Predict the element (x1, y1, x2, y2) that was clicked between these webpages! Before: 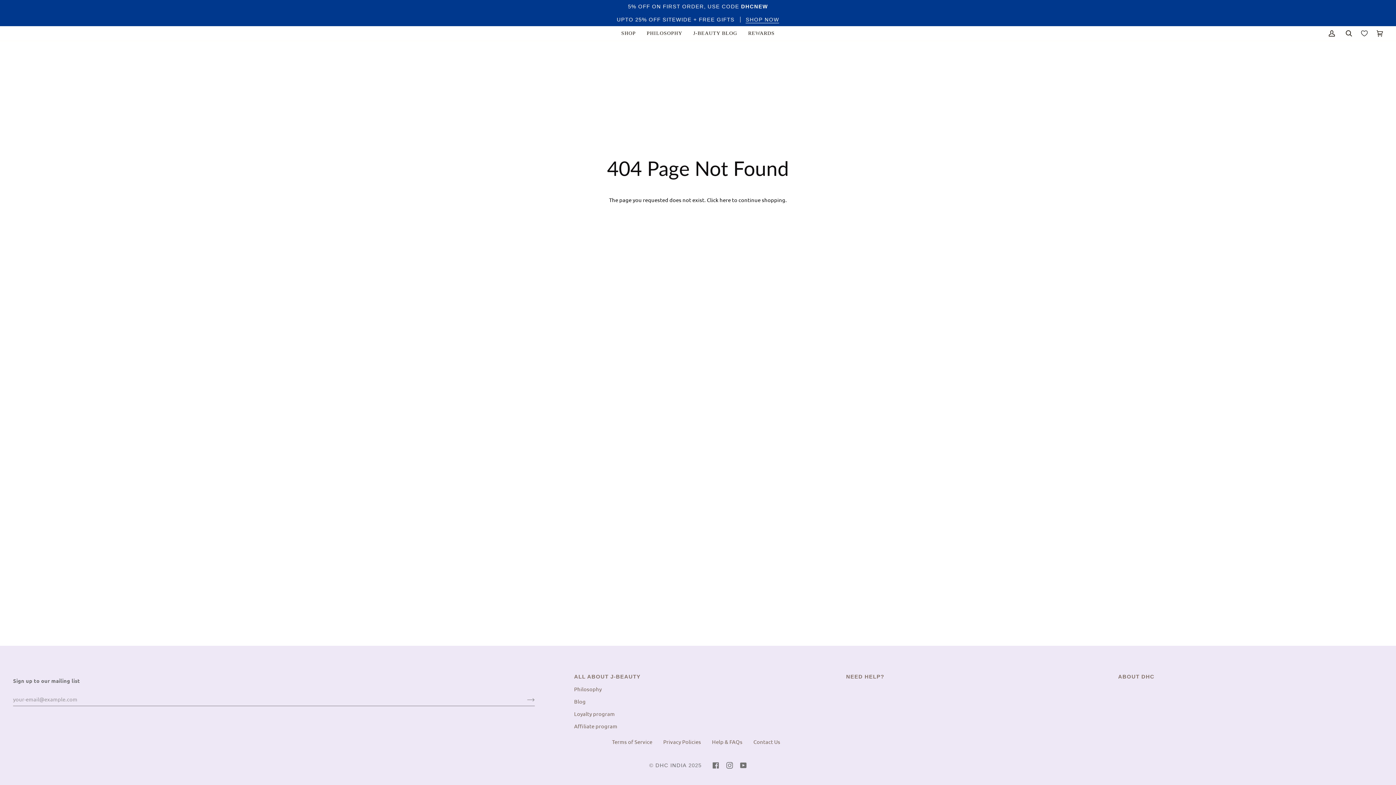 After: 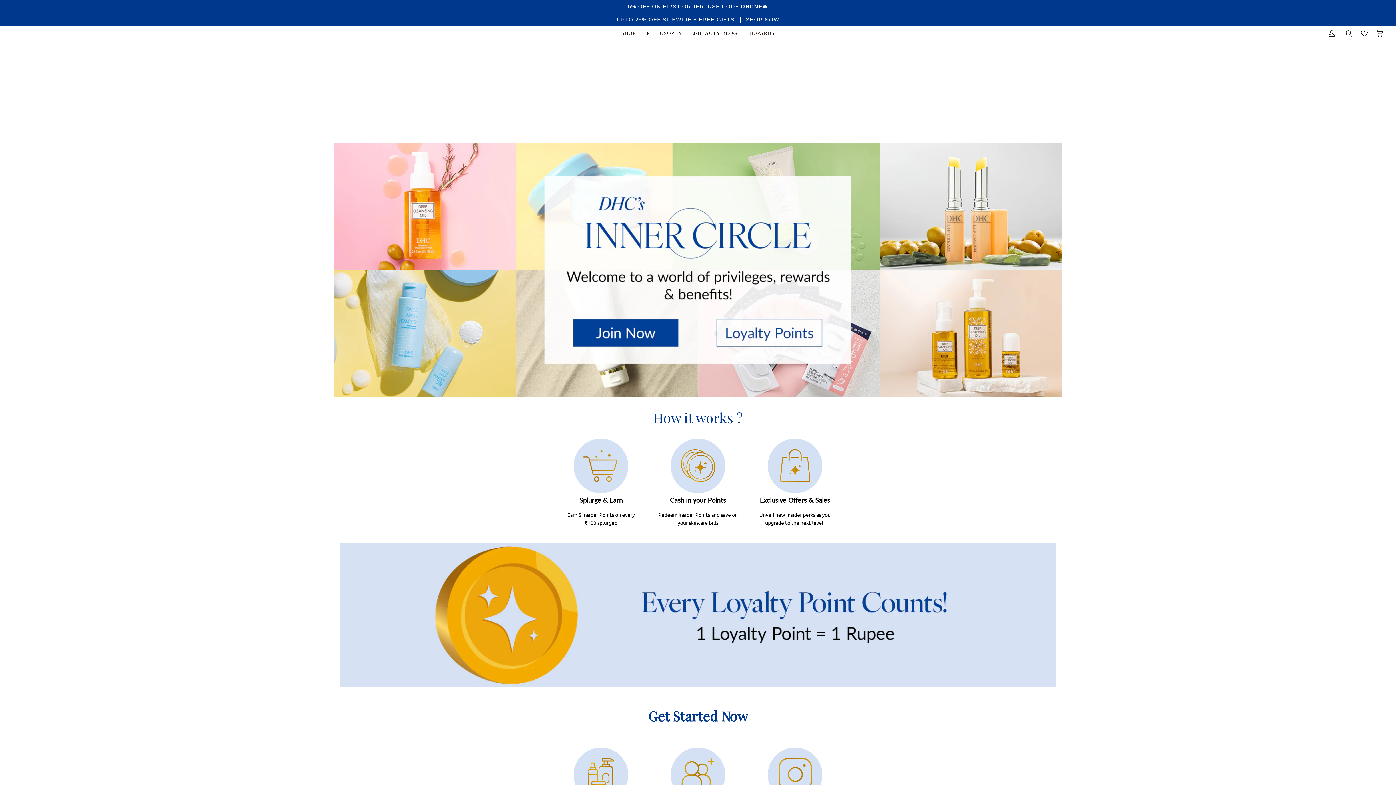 Action: bbox: (742, 26, 780, 40) label: REWARDS